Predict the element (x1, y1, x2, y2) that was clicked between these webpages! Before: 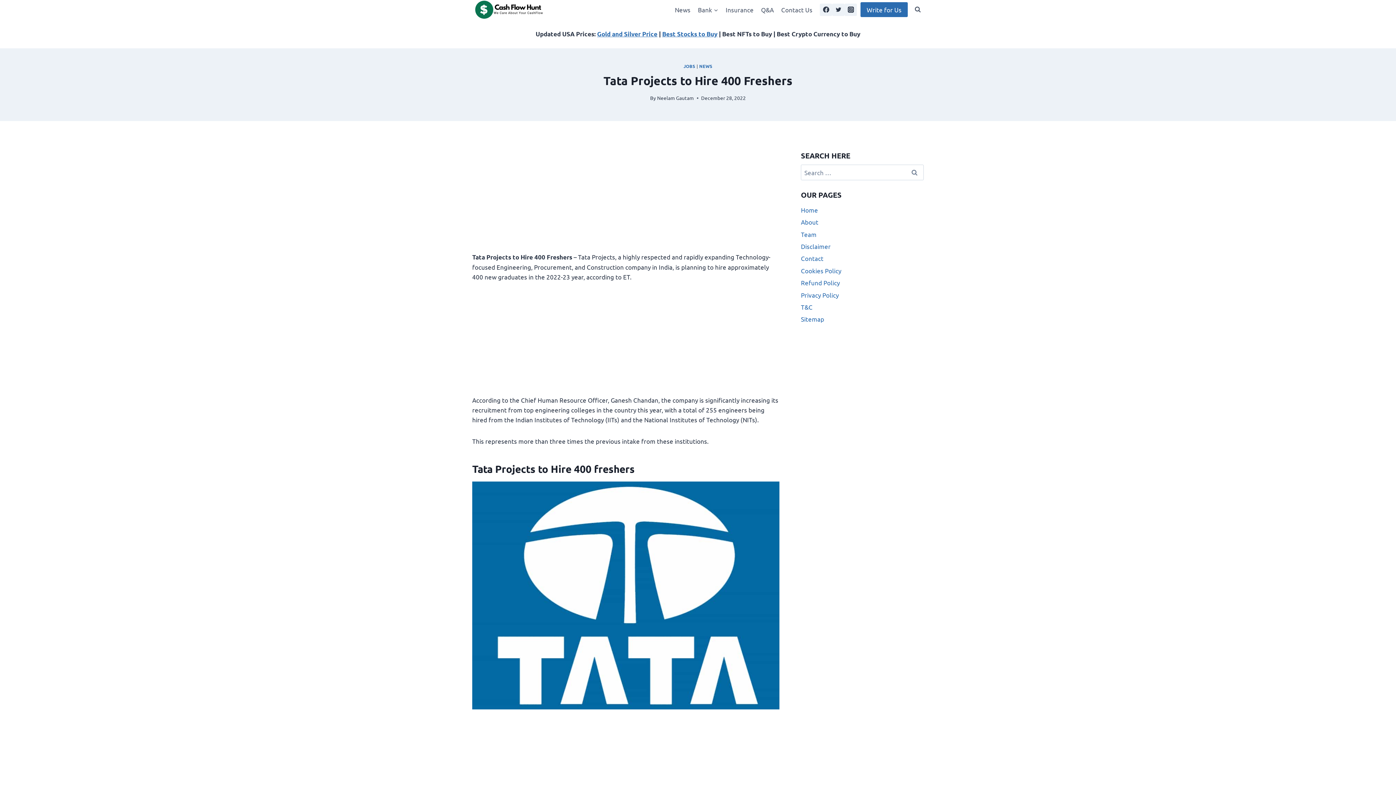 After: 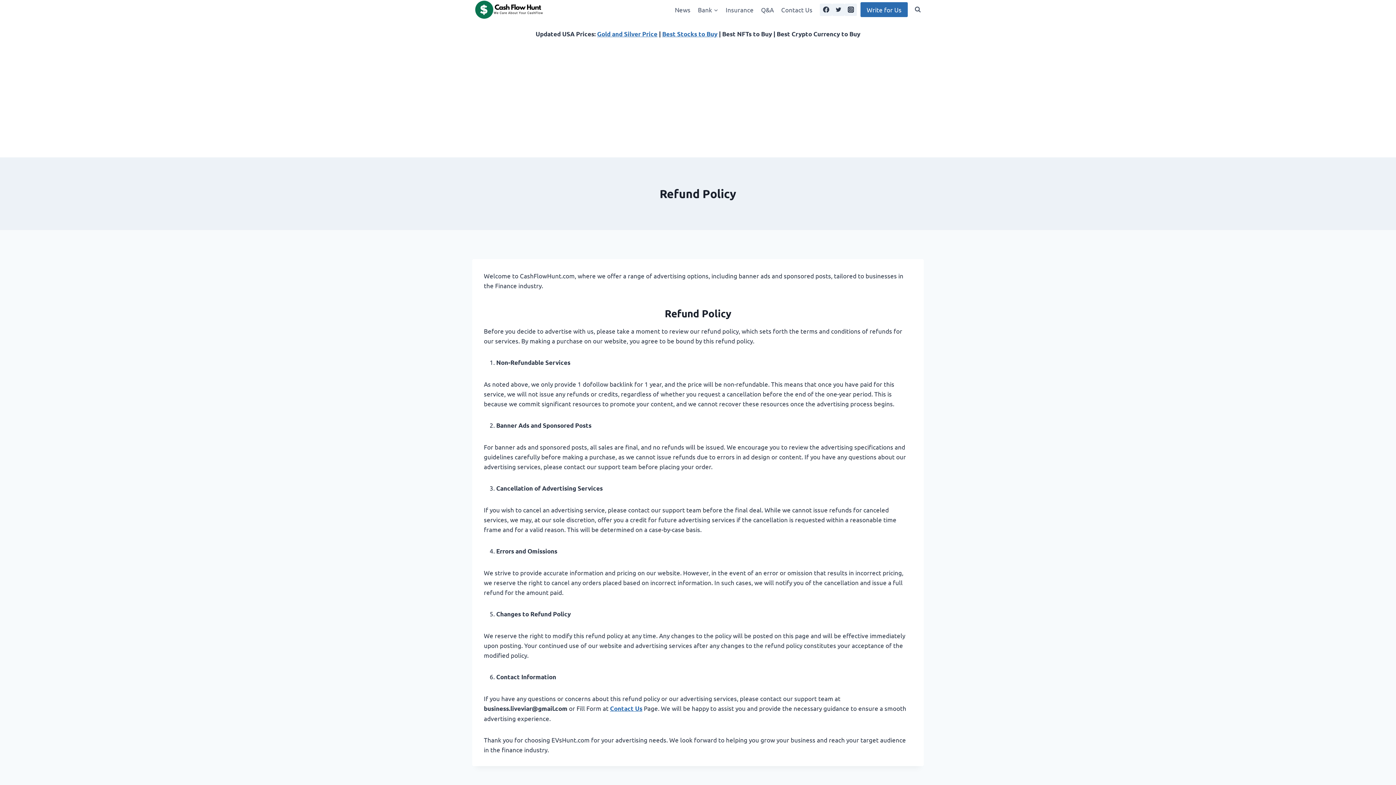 Action: bbox: (801, 276, 923, 289) label: Refund Policy